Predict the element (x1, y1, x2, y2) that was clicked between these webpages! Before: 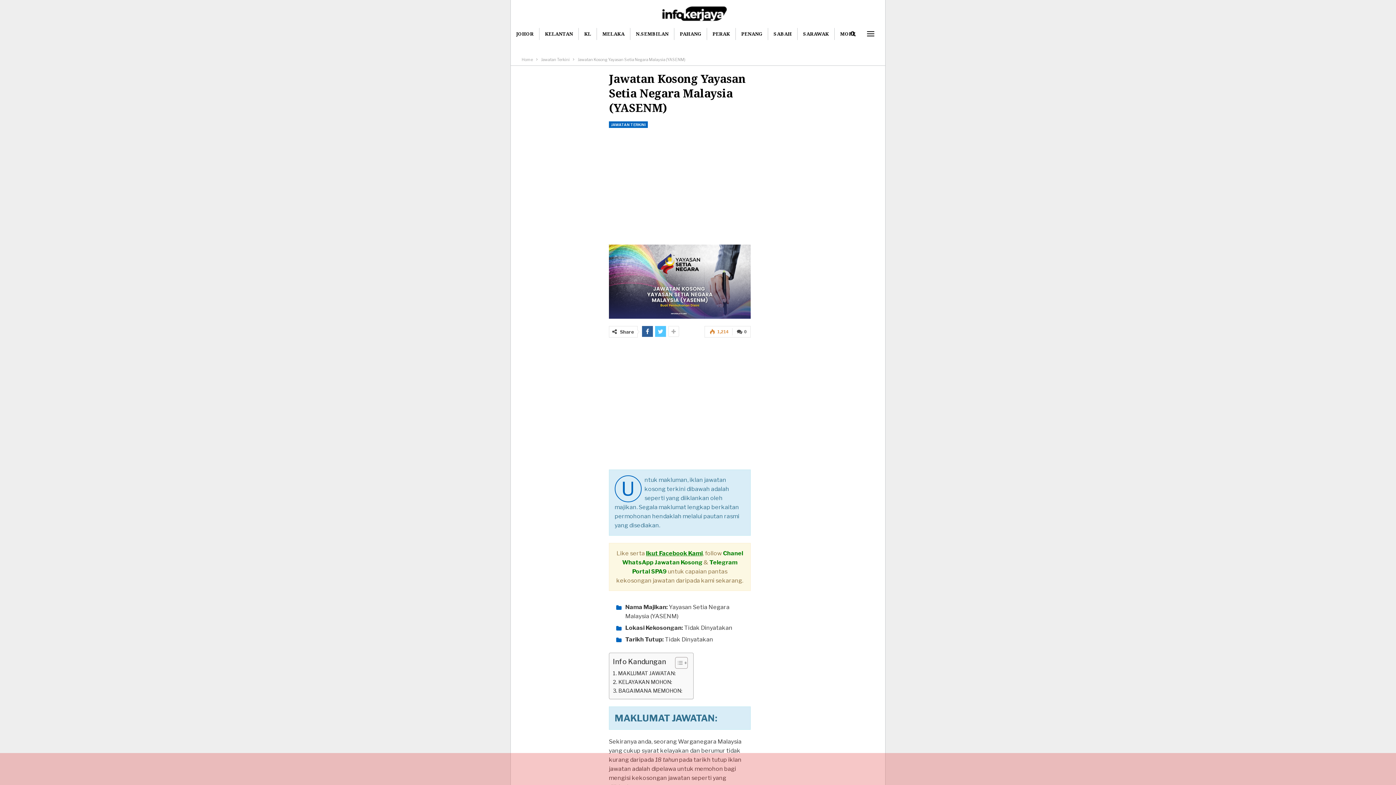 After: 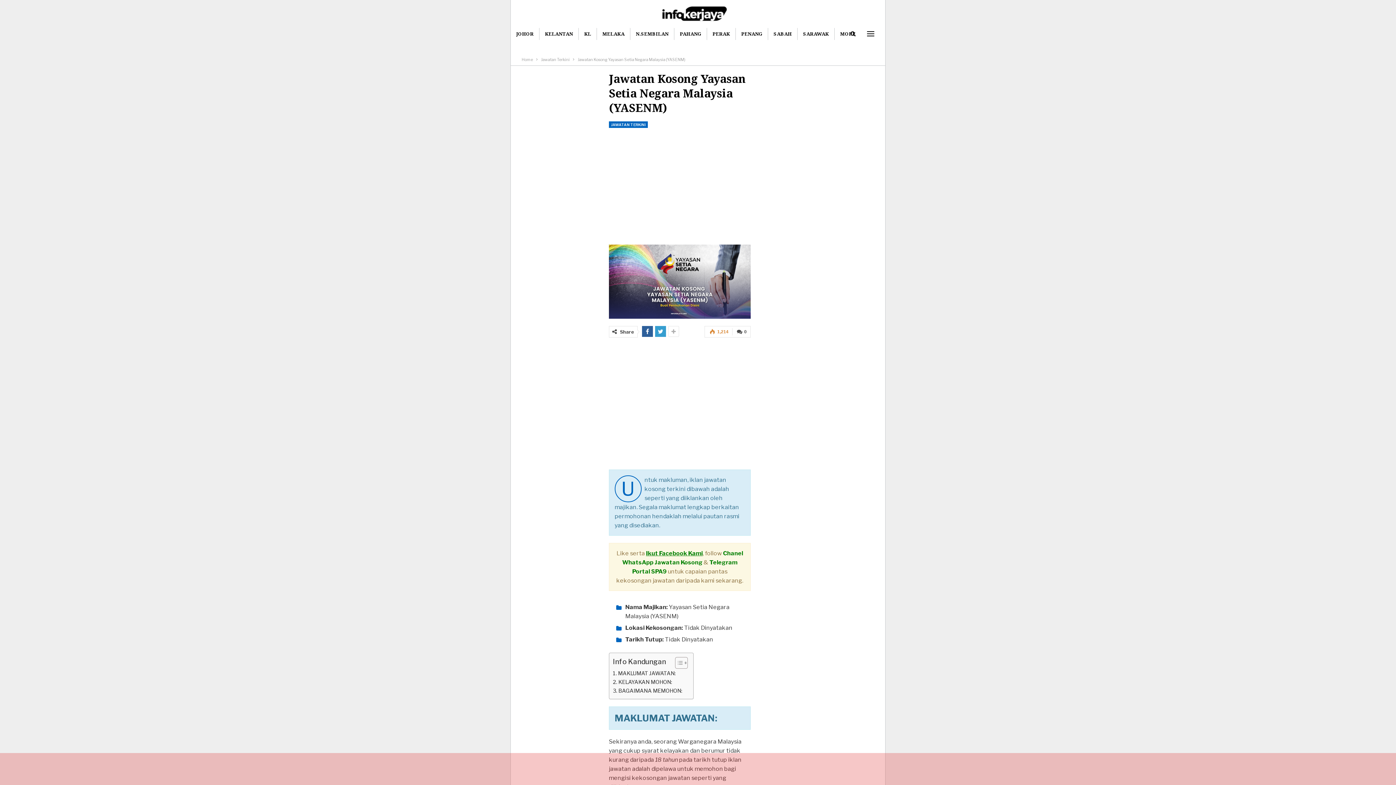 Action: bbox: (655, 326, 666, 337)